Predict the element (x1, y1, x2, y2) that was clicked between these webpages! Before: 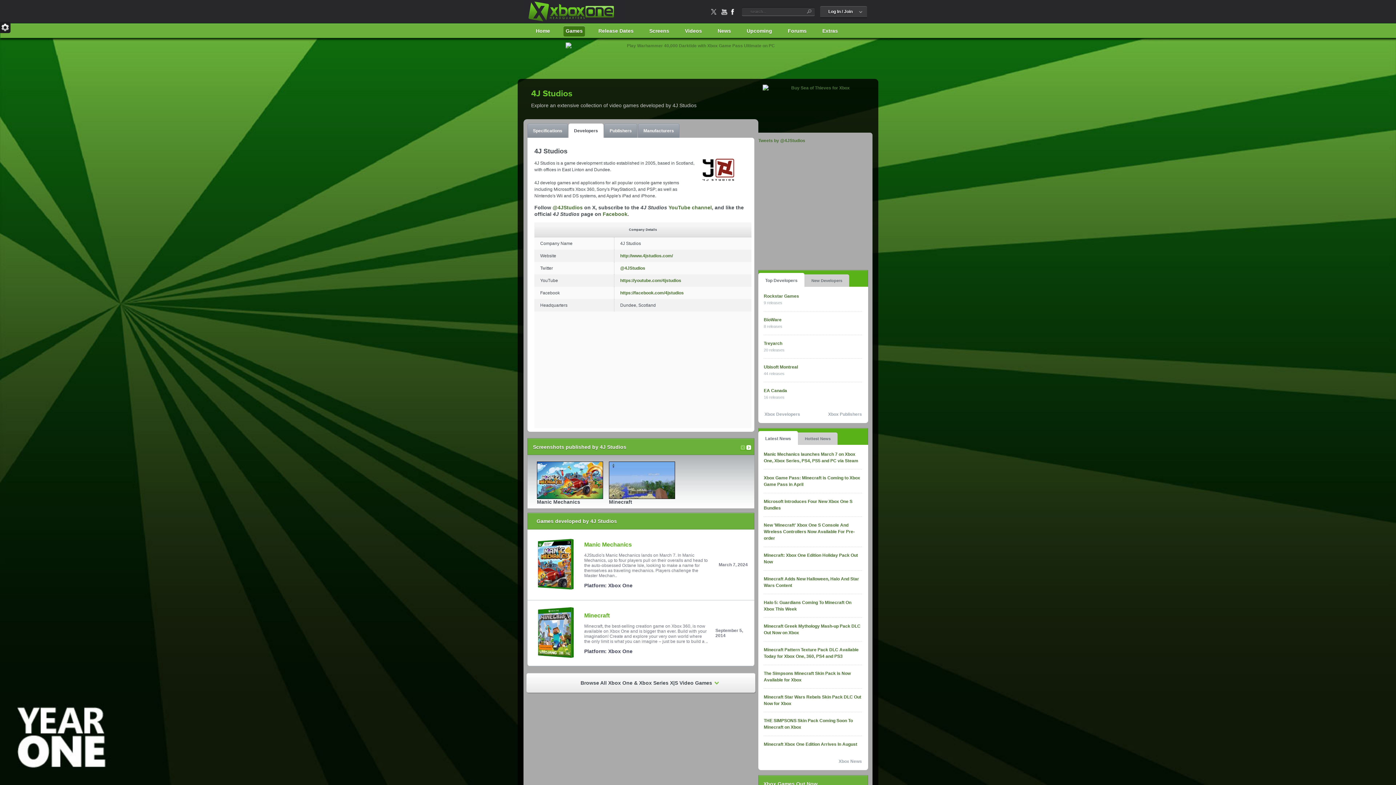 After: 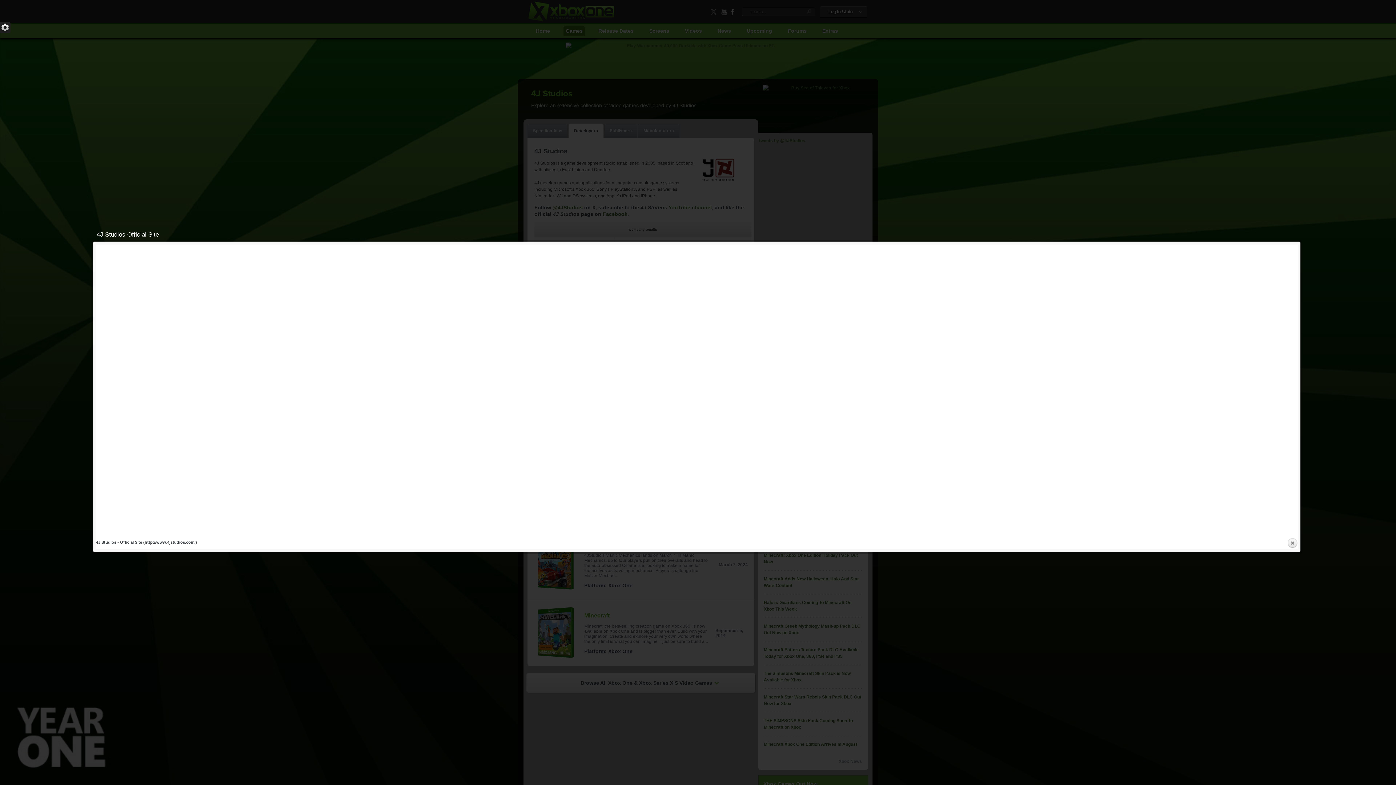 Action: bbox: (700, 183, 736, 189)